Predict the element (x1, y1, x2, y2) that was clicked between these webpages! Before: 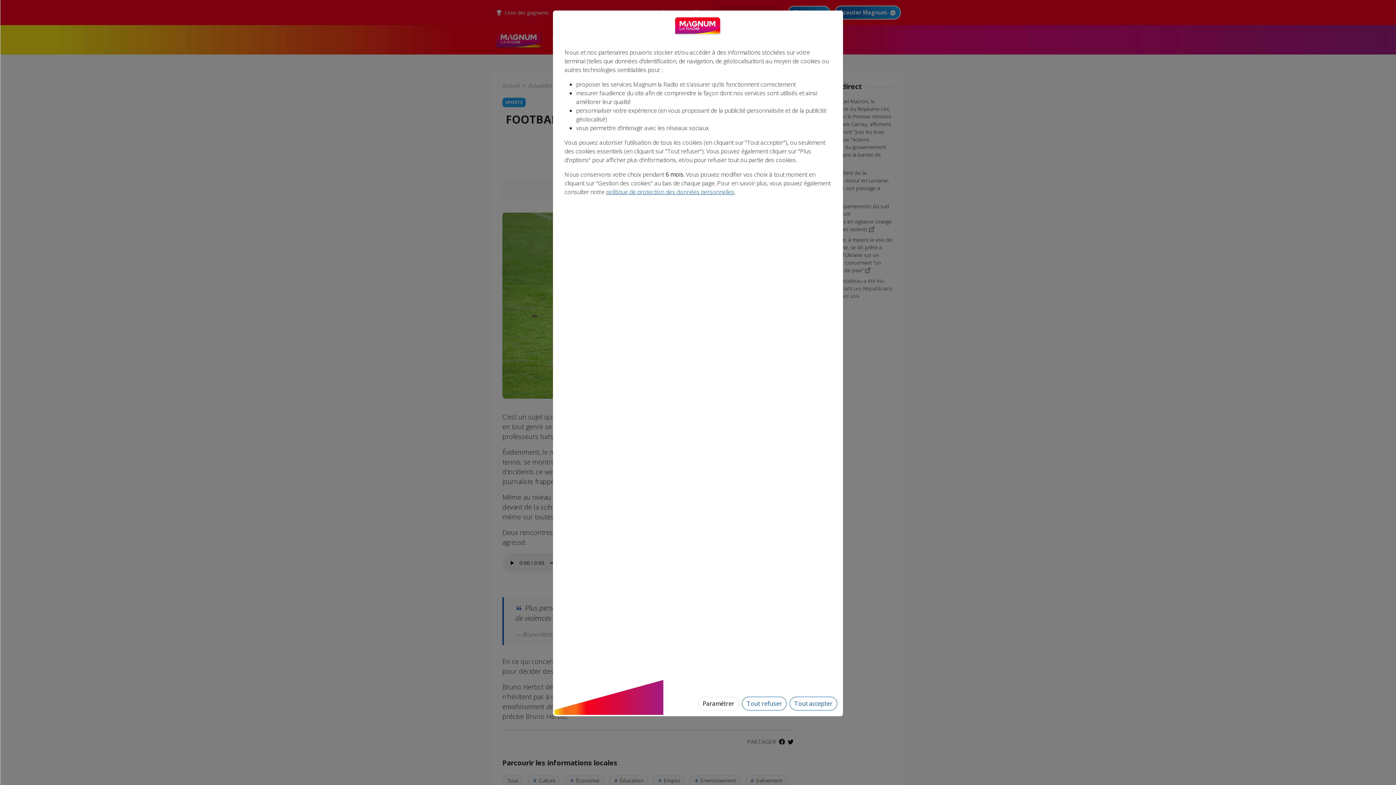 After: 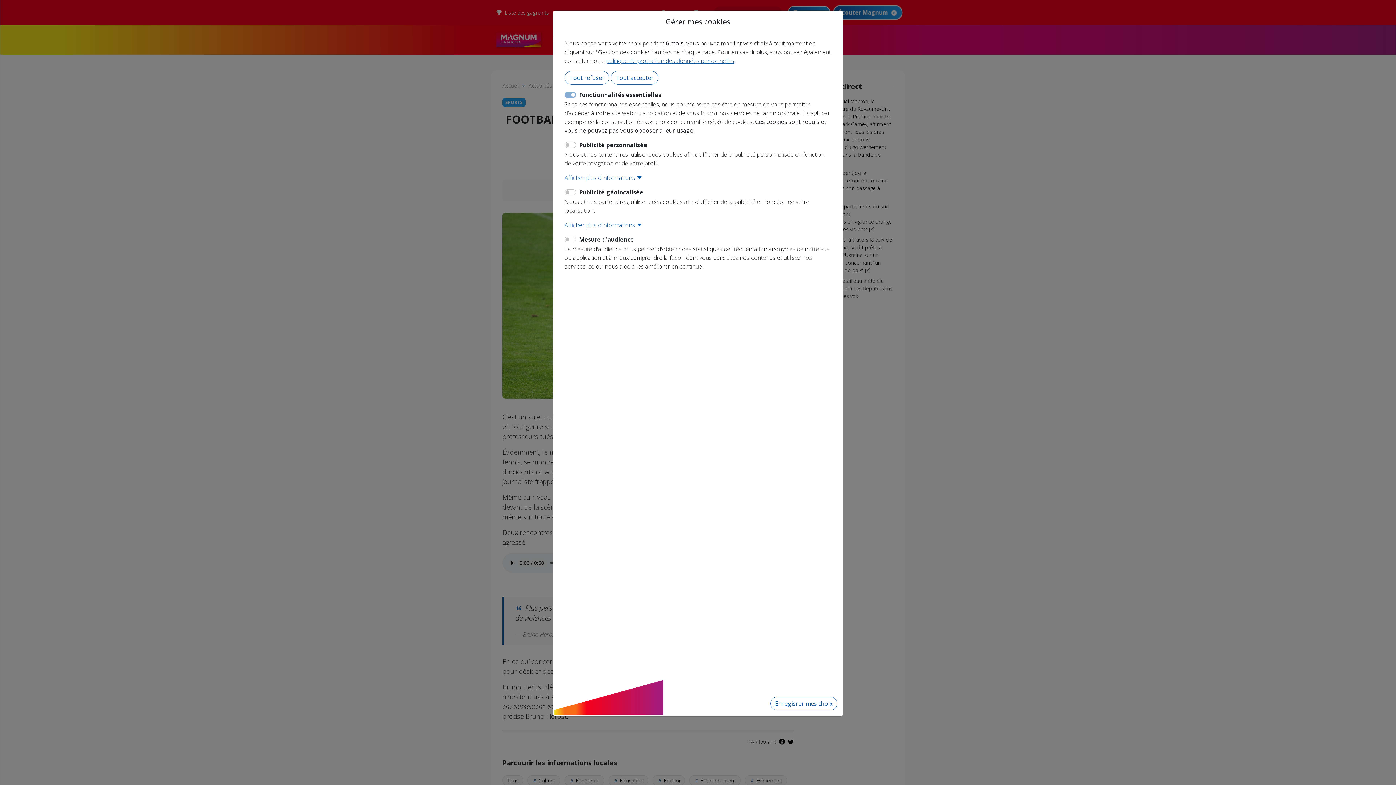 Action: bbox: (698, 697, 739, 710) label: Paramétrer